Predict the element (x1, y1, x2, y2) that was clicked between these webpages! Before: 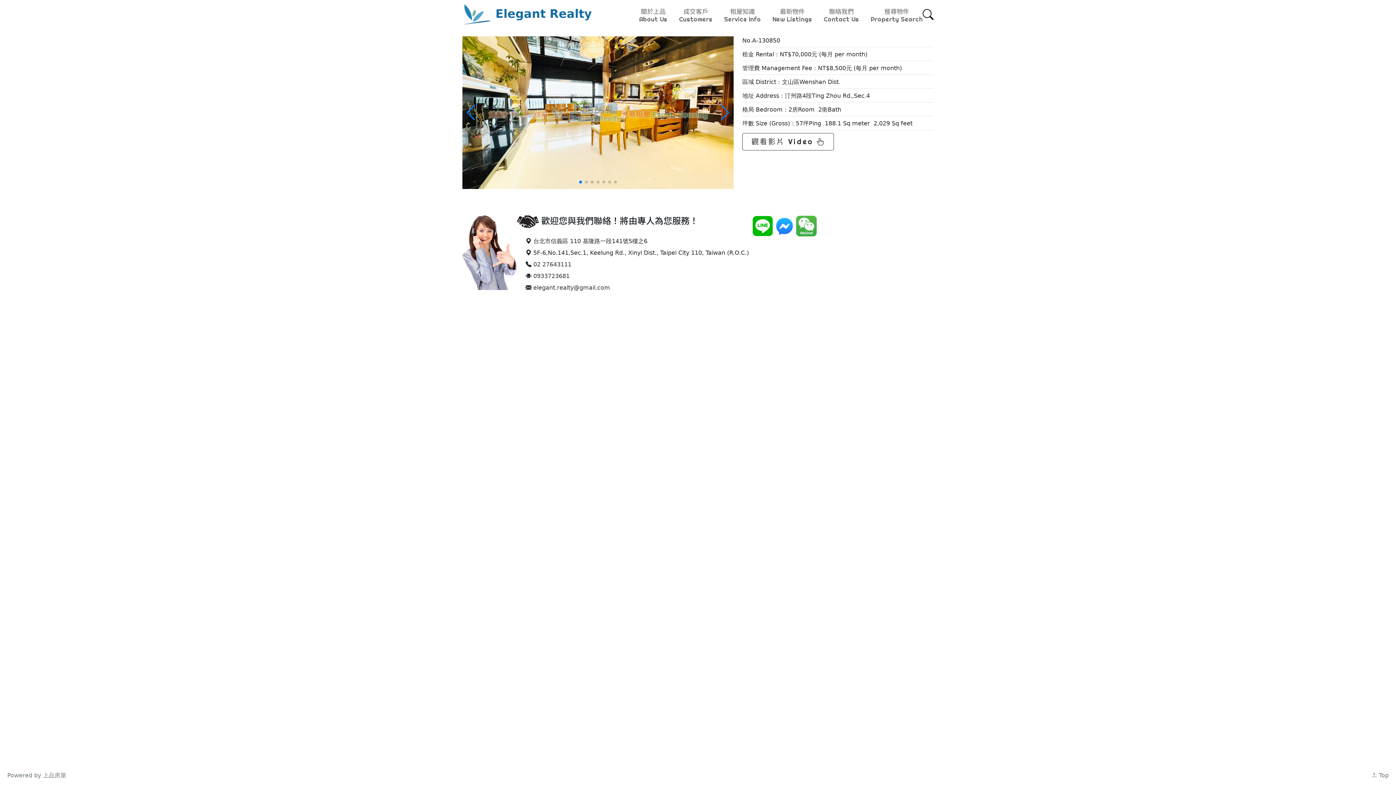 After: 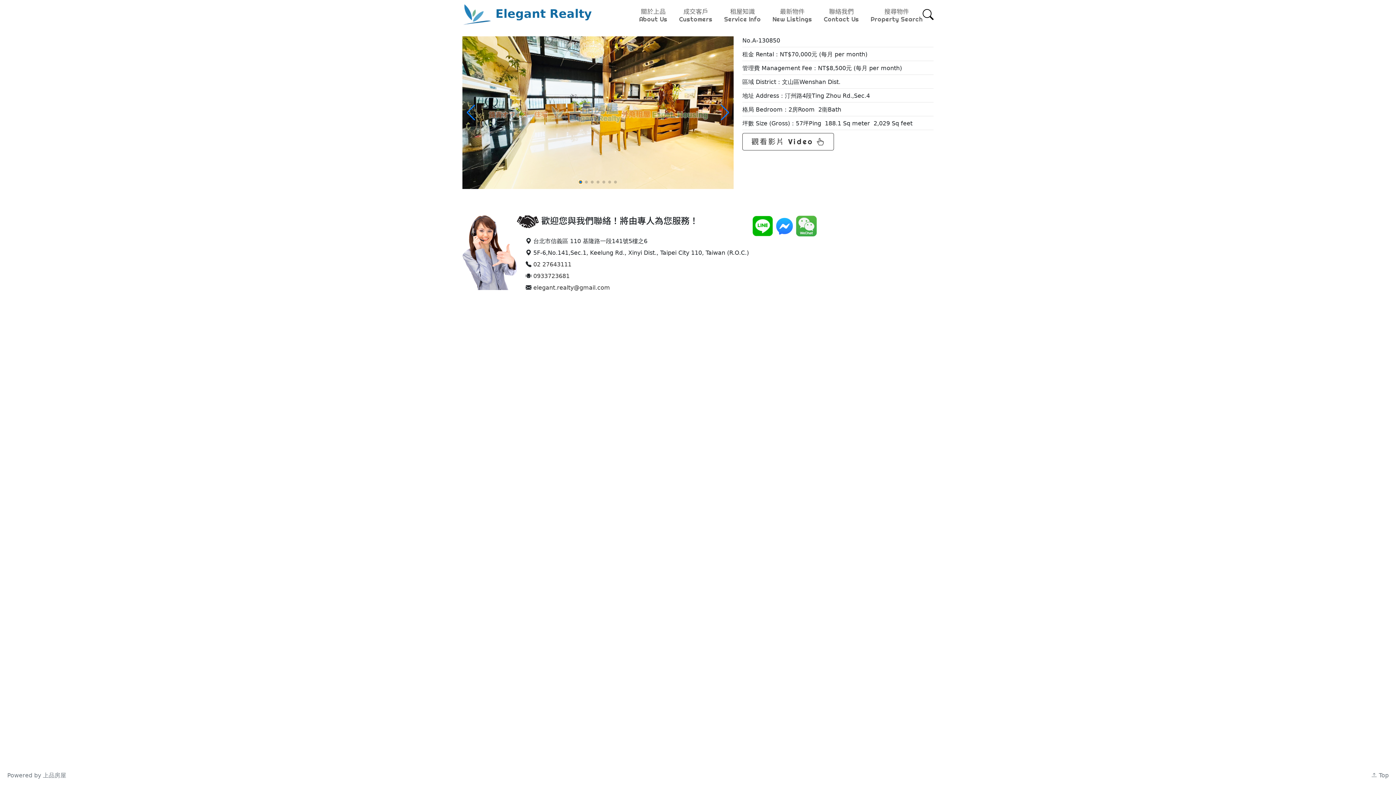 Action: bbox: (579, 180, 582, 183) label: Go to slide 1